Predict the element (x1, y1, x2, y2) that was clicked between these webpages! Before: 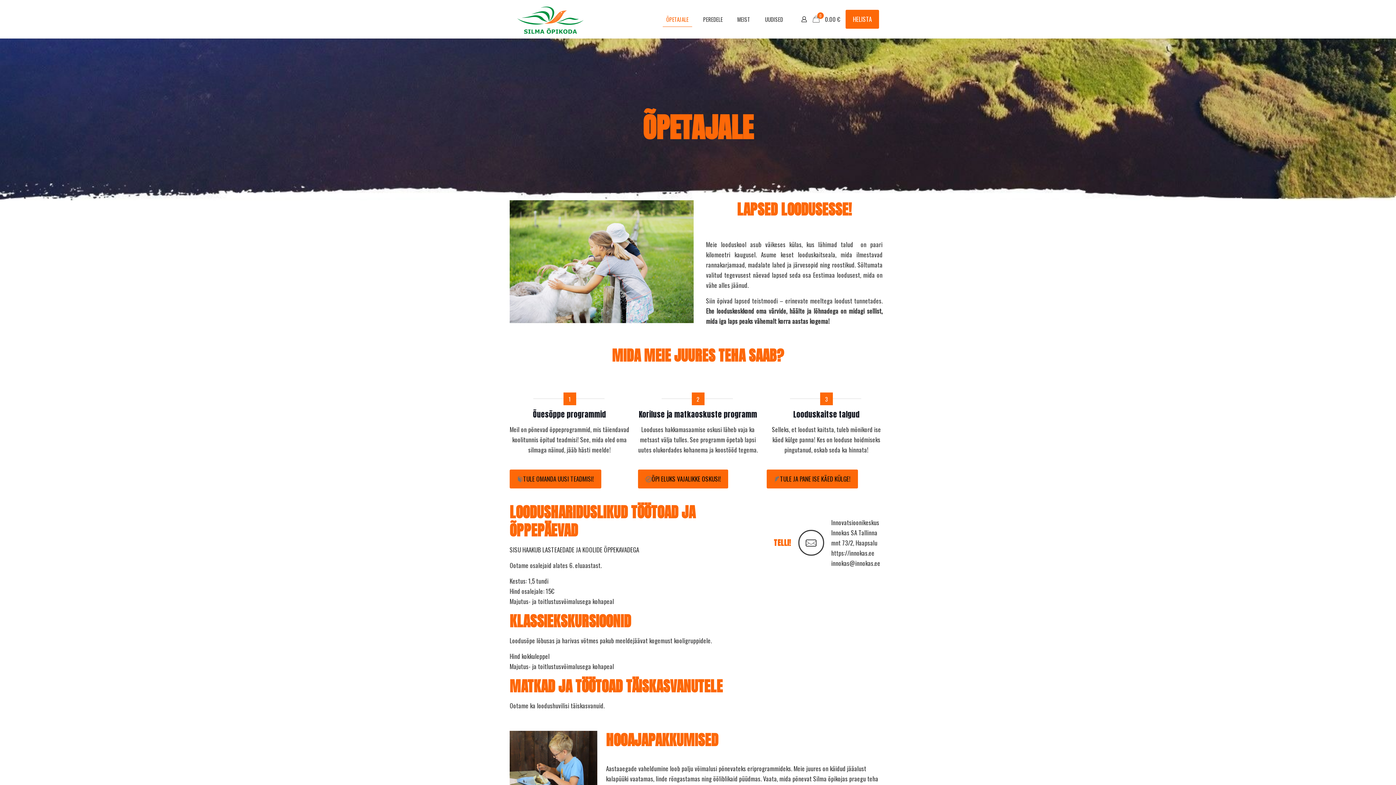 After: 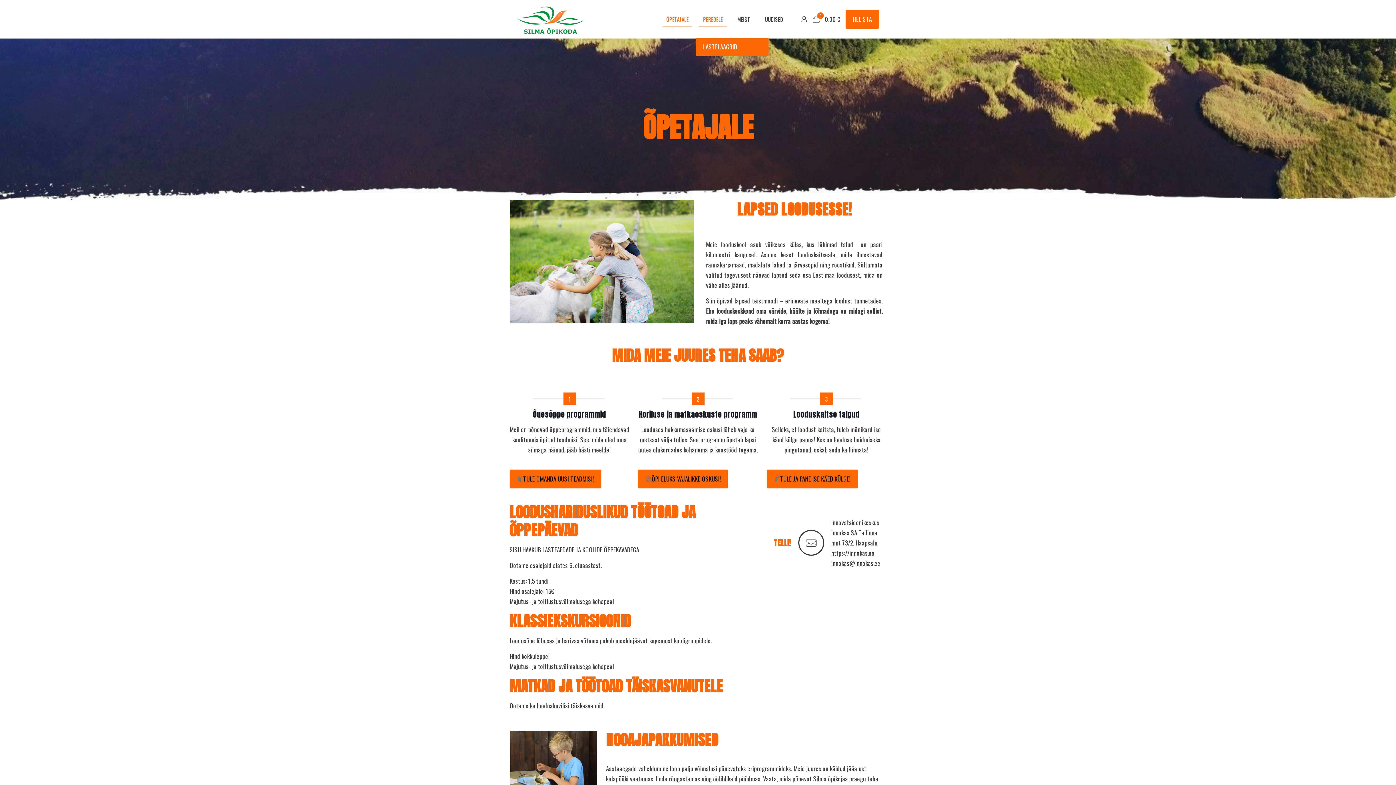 Action: bbox: (696, 0, 730, 38) label: PEREDELE